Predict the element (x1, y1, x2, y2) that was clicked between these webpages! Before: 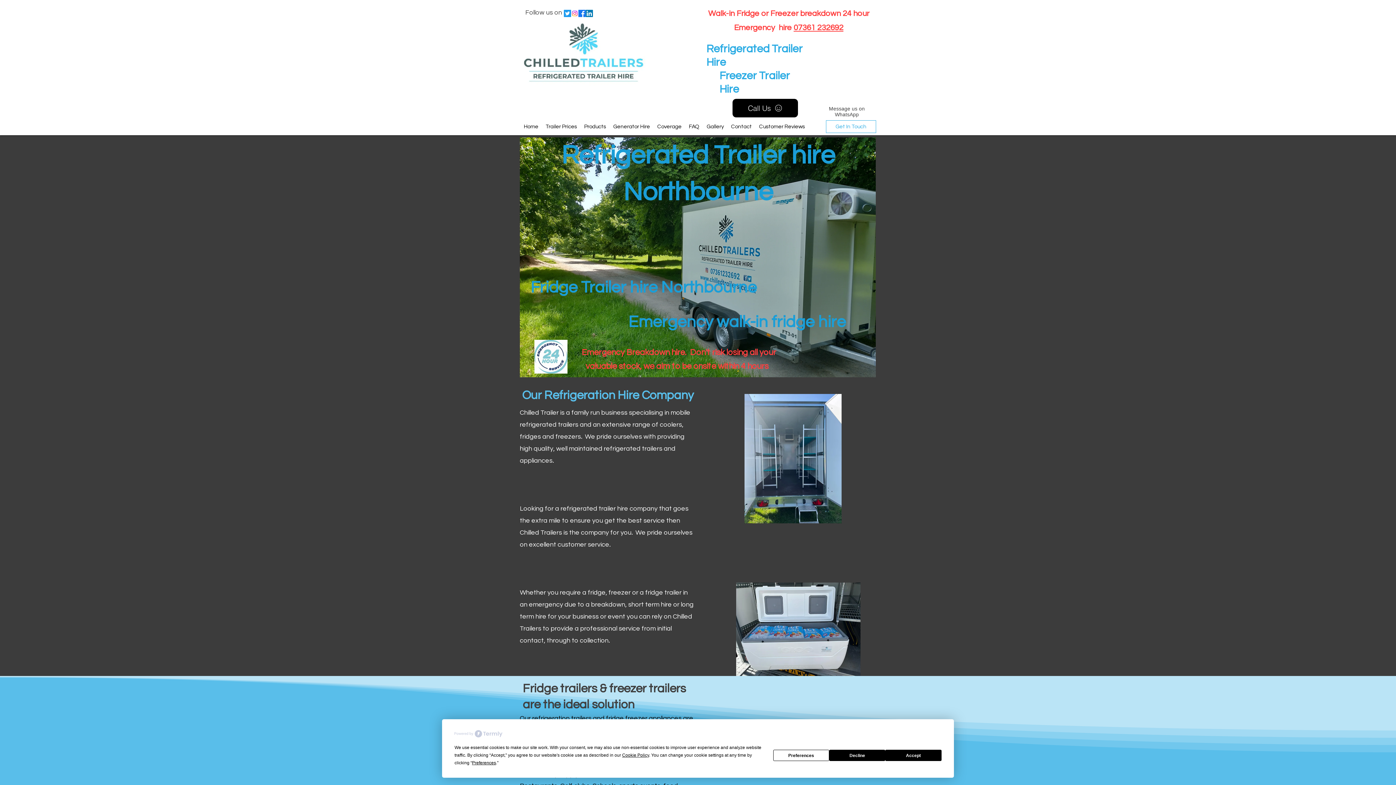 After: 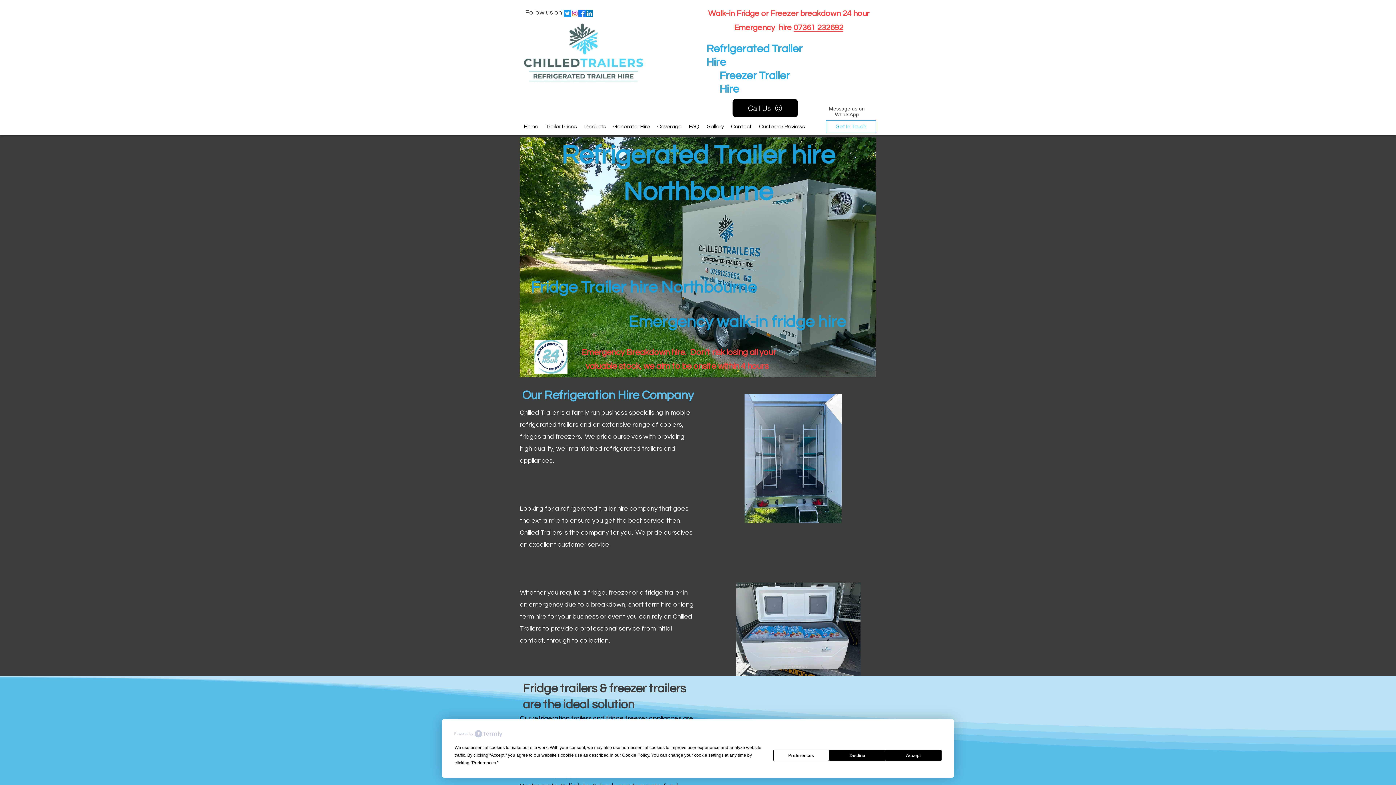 Action: bbox: (454, 730, 502, 738)